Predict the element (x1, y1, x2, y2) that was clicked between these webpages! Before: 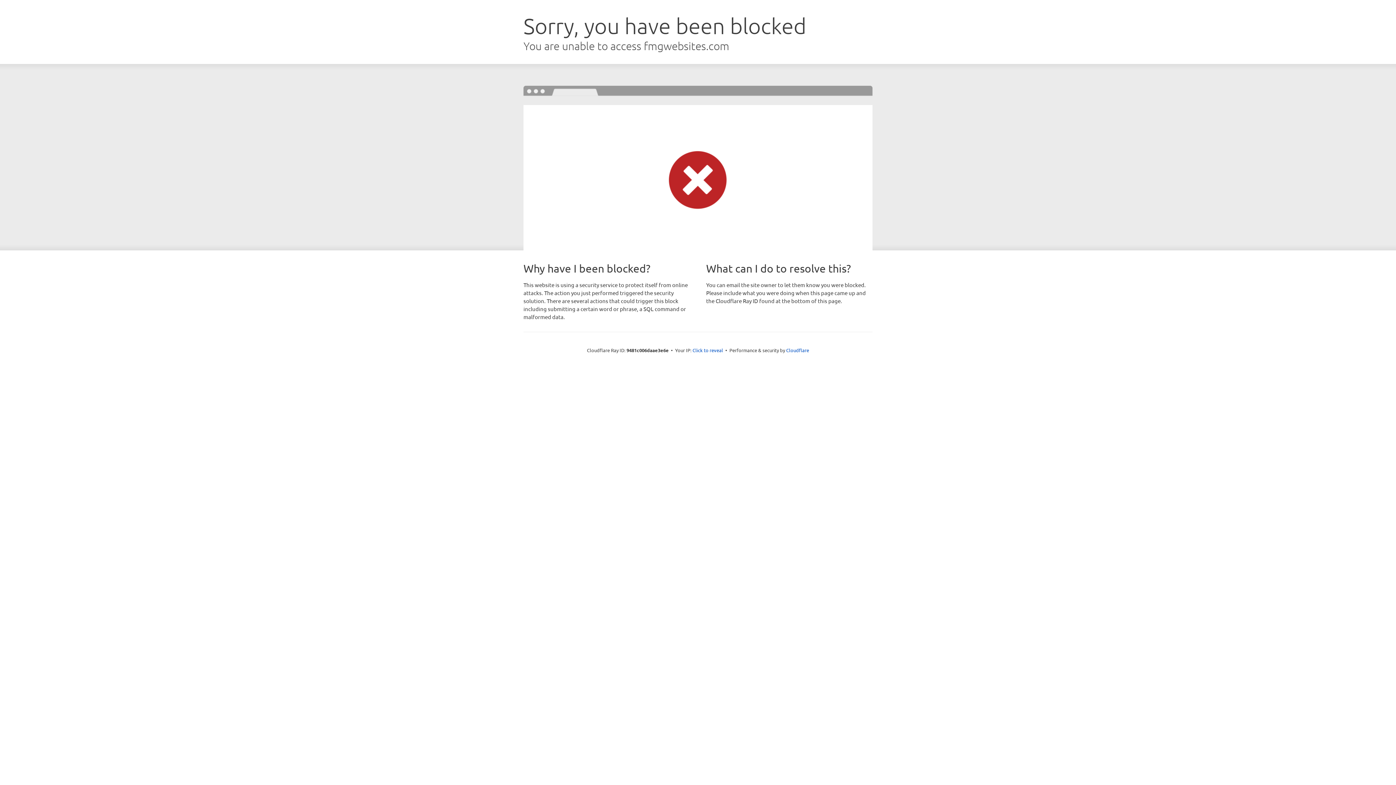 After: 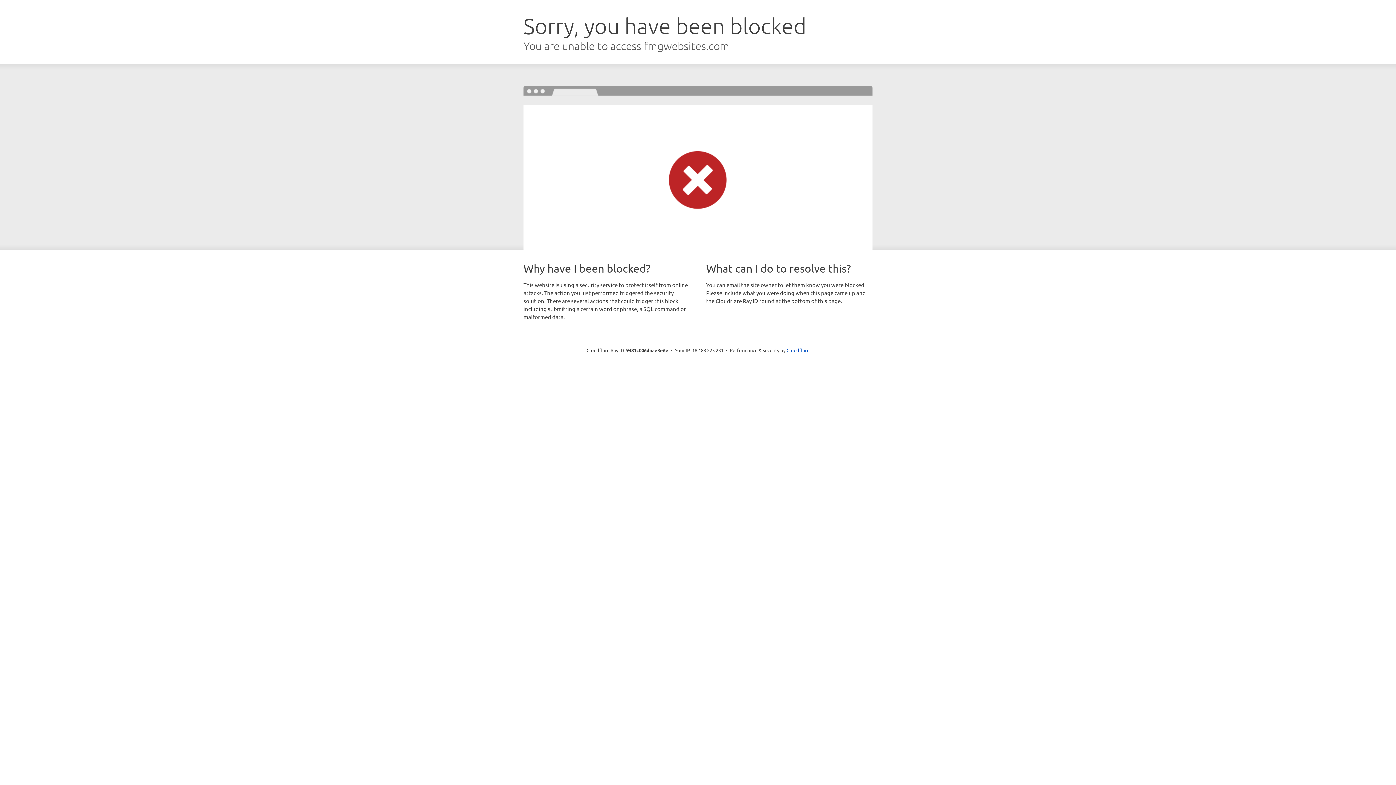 Action: bbox: (692, 346, 723, 353) label: Click to reveal